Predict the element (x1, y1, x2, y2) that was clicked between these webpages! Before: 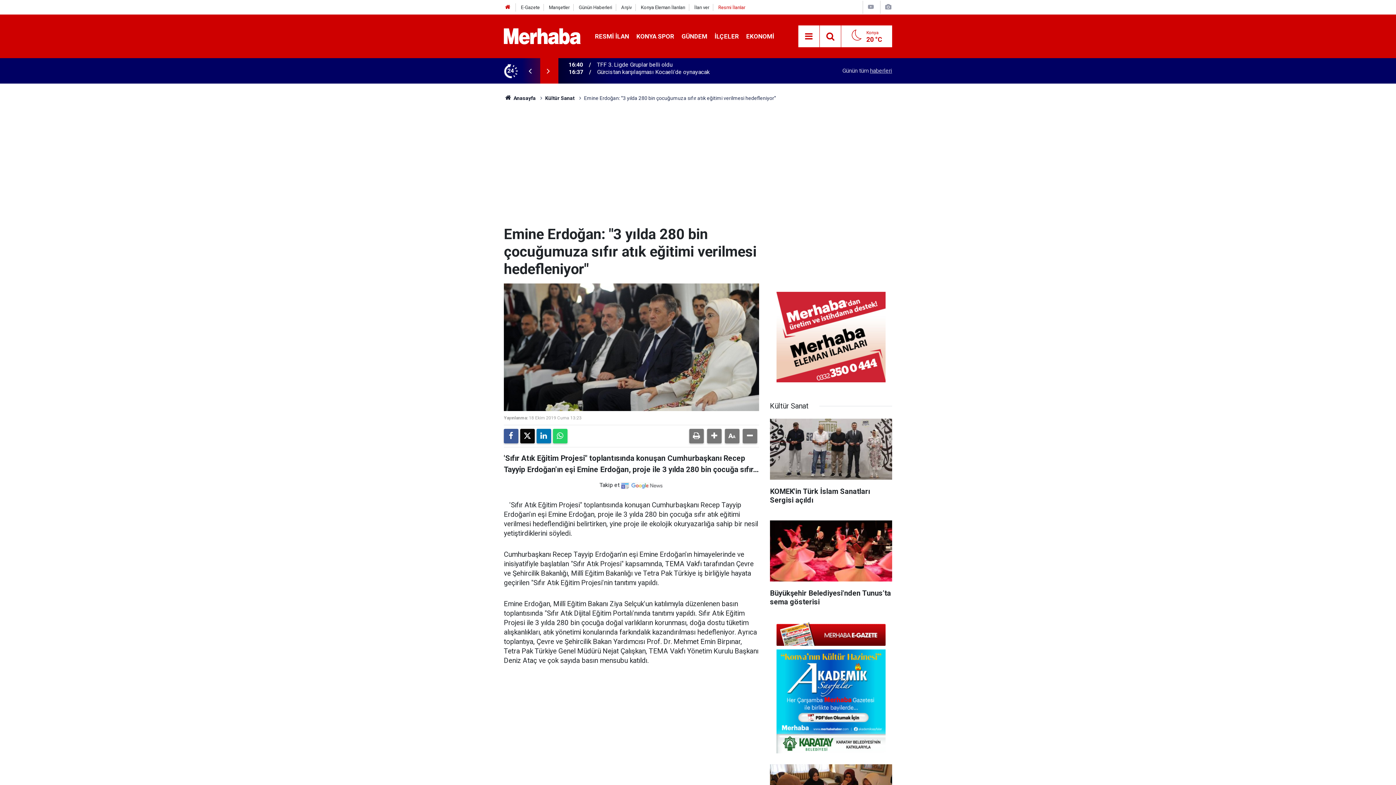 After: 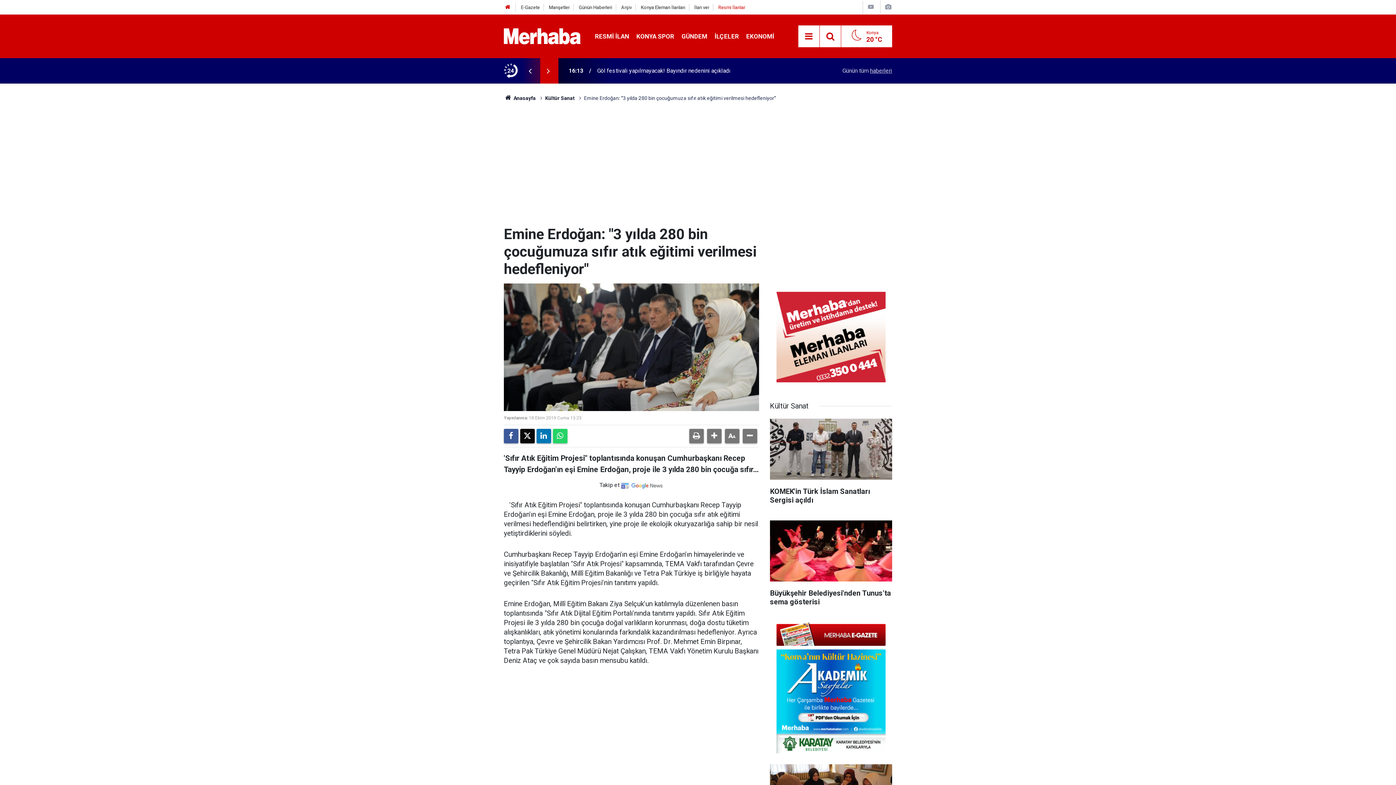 Action: bbox: (776, 622, 885, 649)